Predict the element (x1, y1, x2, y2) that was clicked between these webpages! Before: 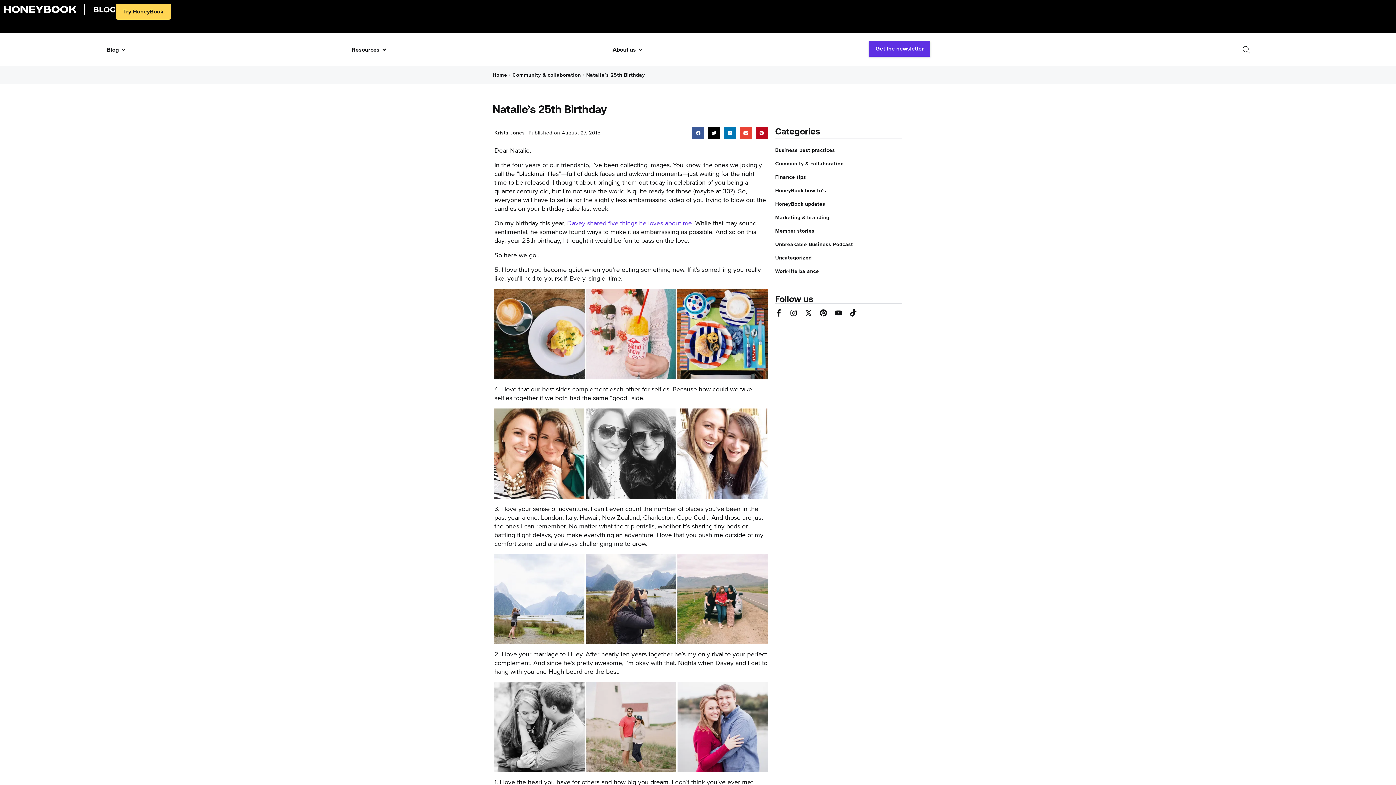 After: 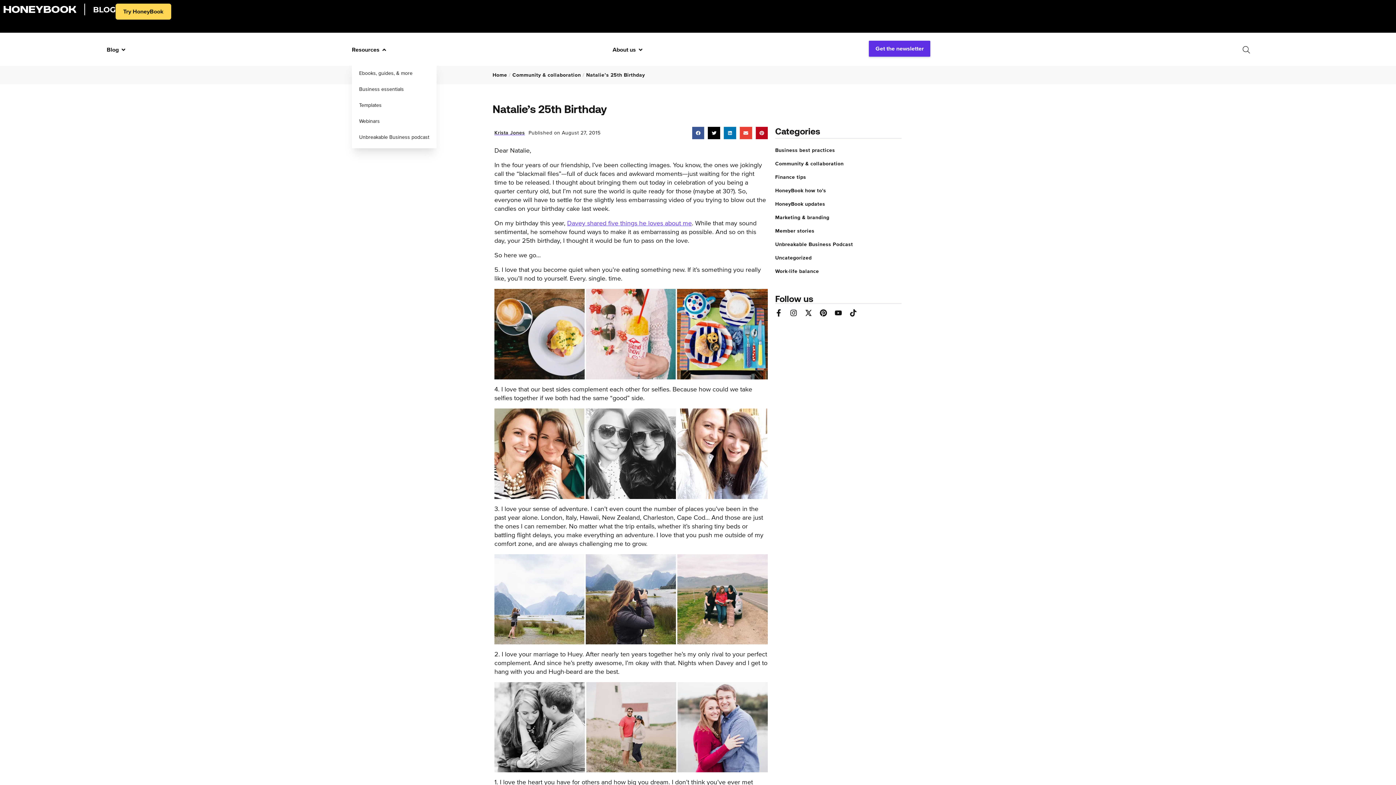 Action: bbox: (351, 46, 386, 55) label: Resources